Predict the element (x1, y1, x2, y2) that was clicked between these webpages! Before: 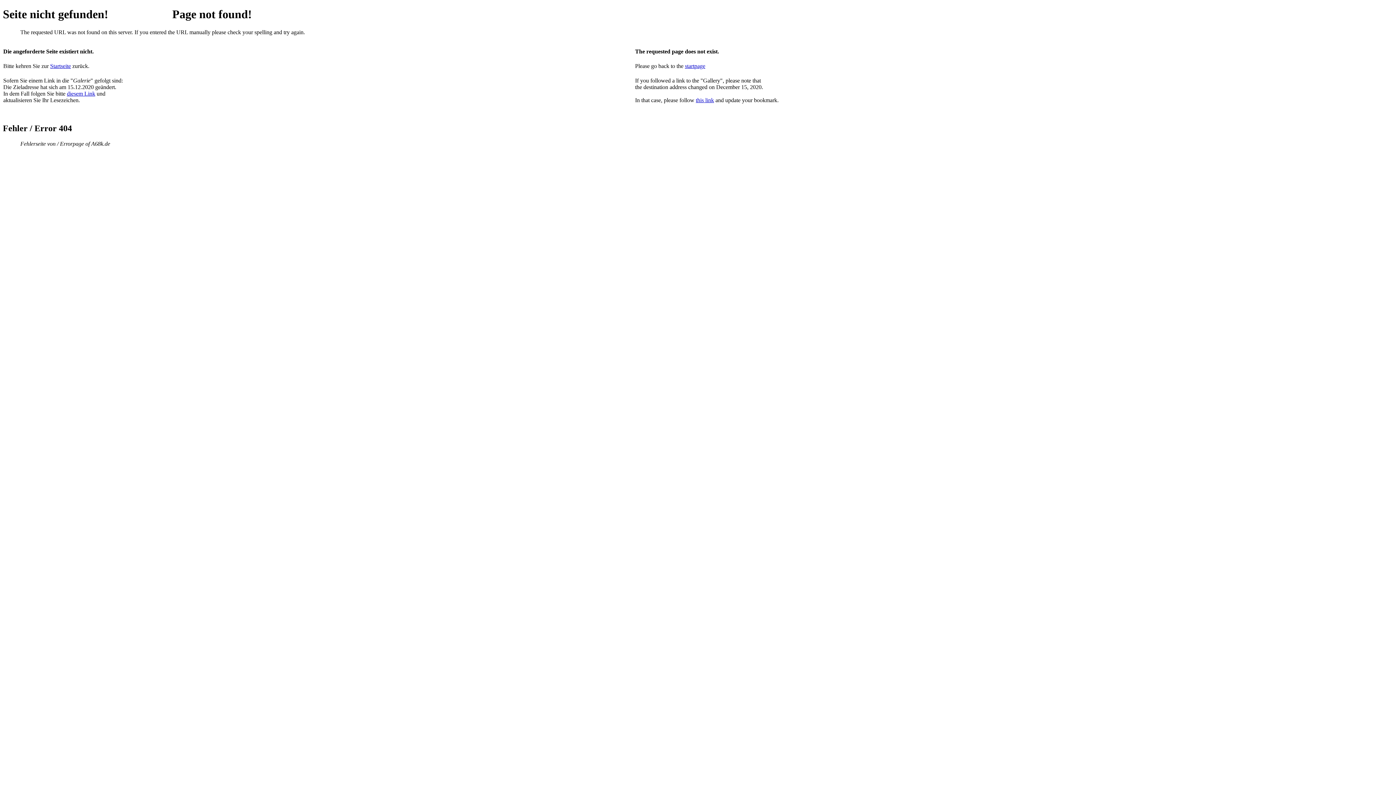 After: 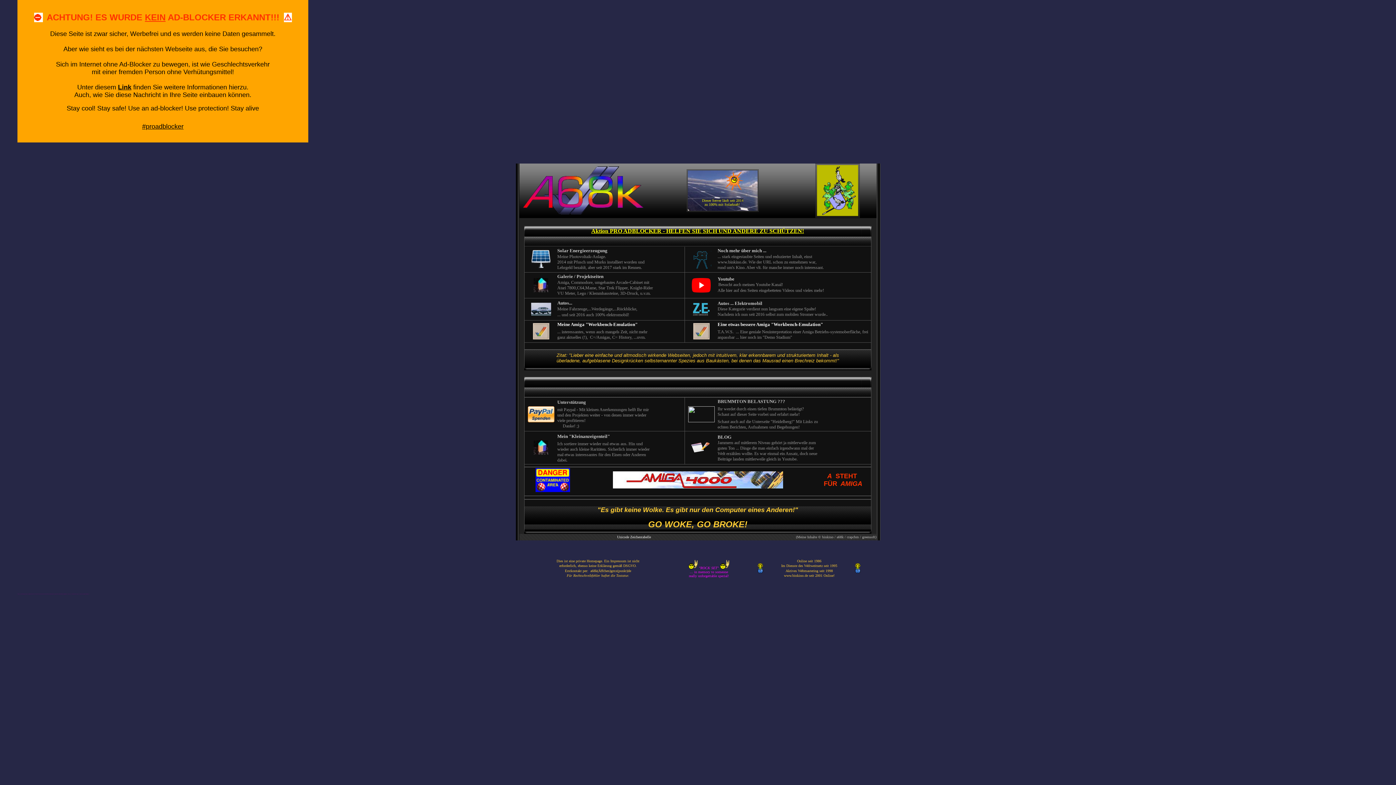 Action: bbox: (694, 62, 705, 69) label: page